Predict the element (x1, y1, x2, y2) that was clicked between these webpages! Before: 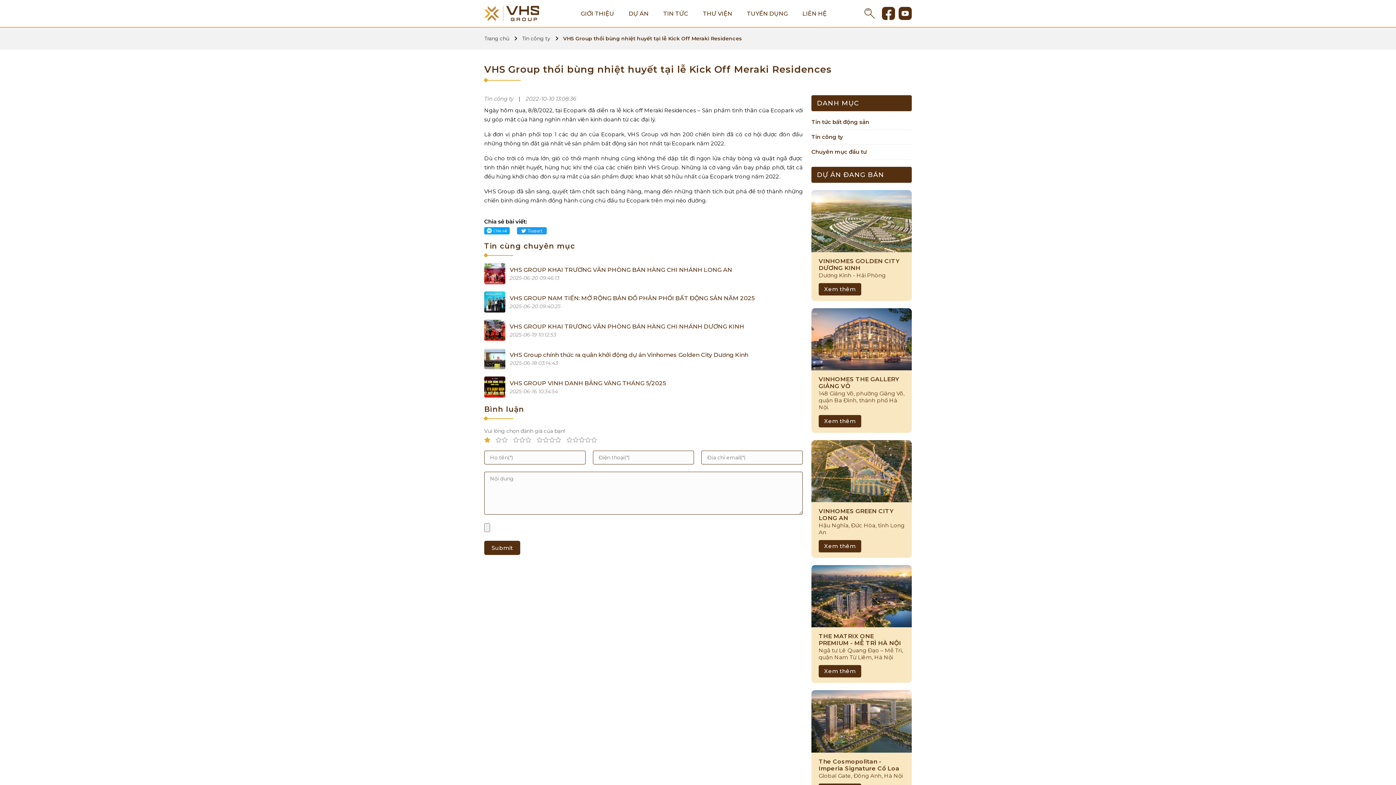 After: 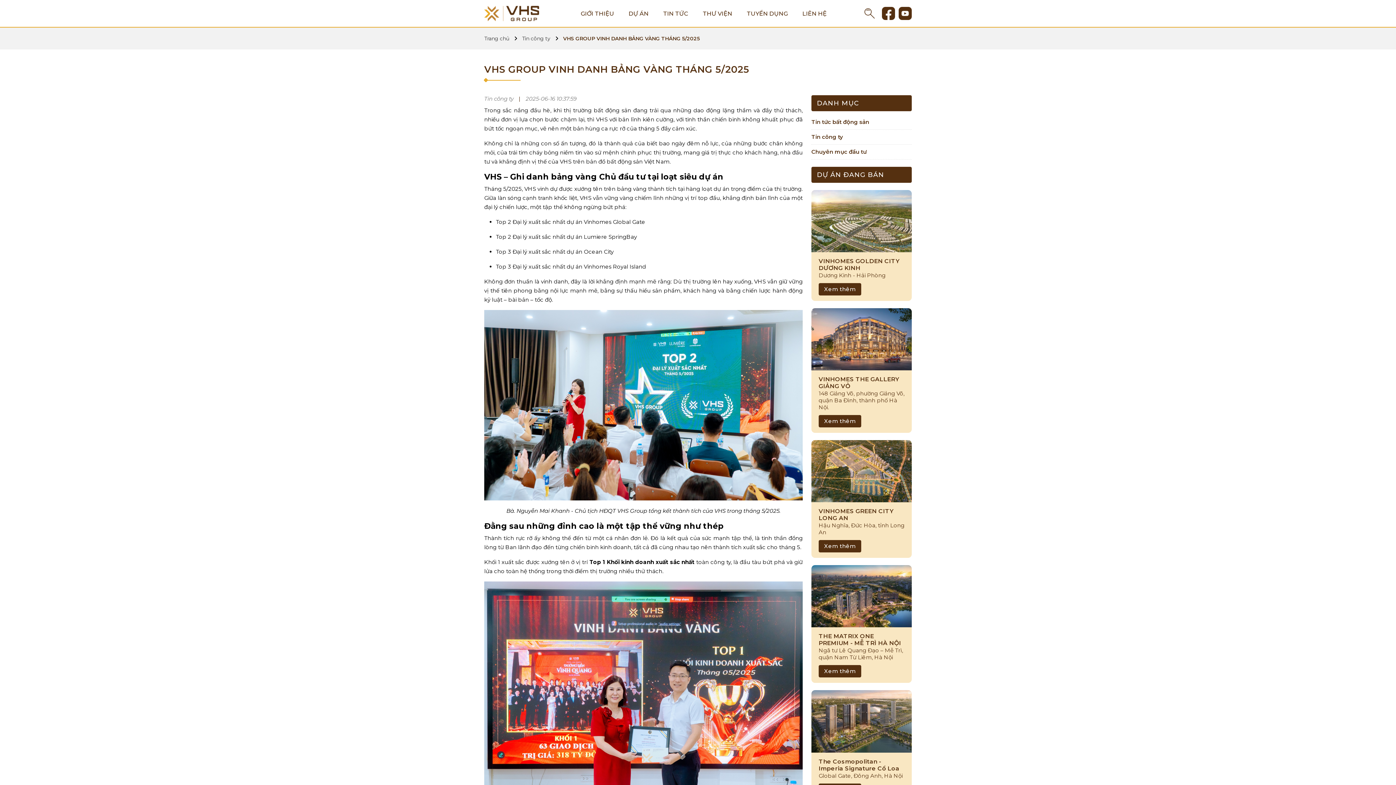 Action: bbox: (484, 376, 505, 397)